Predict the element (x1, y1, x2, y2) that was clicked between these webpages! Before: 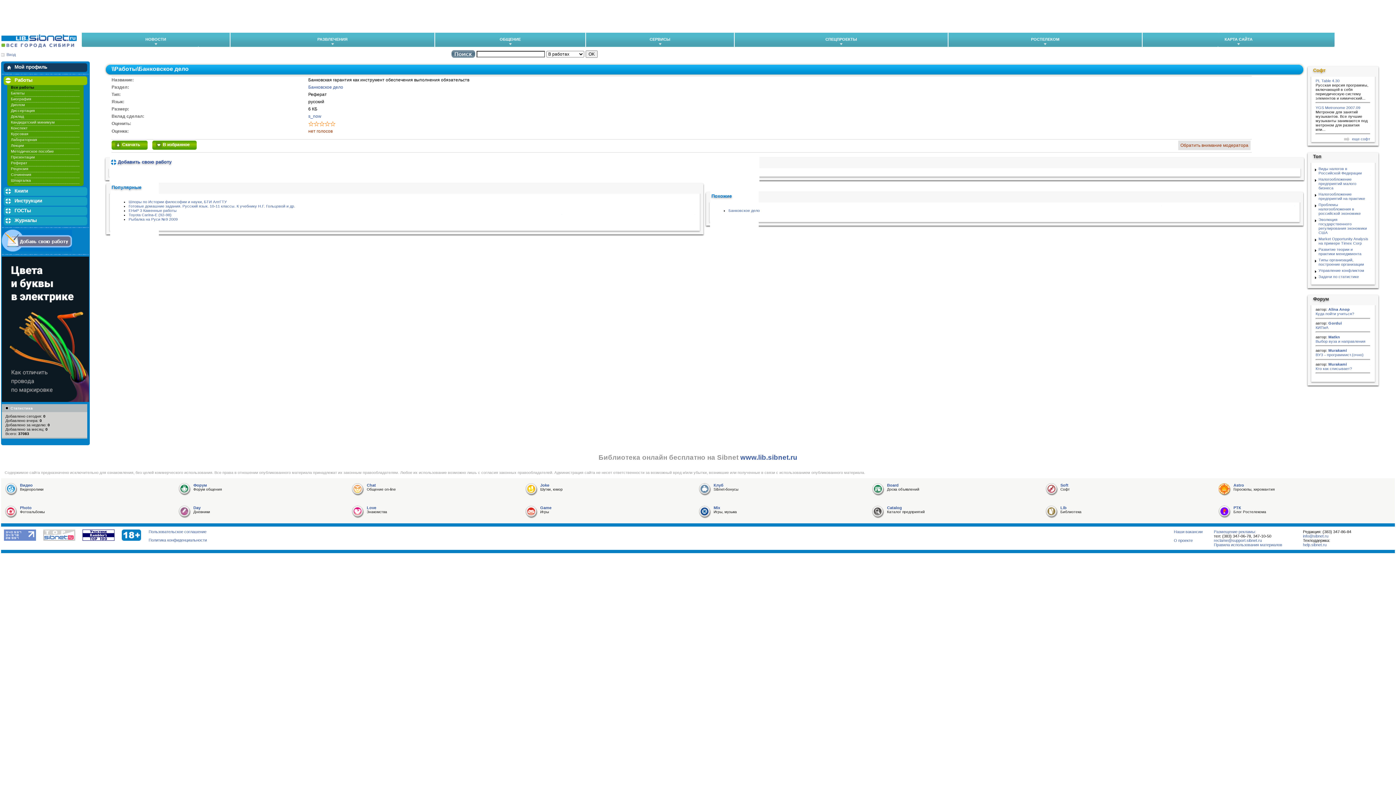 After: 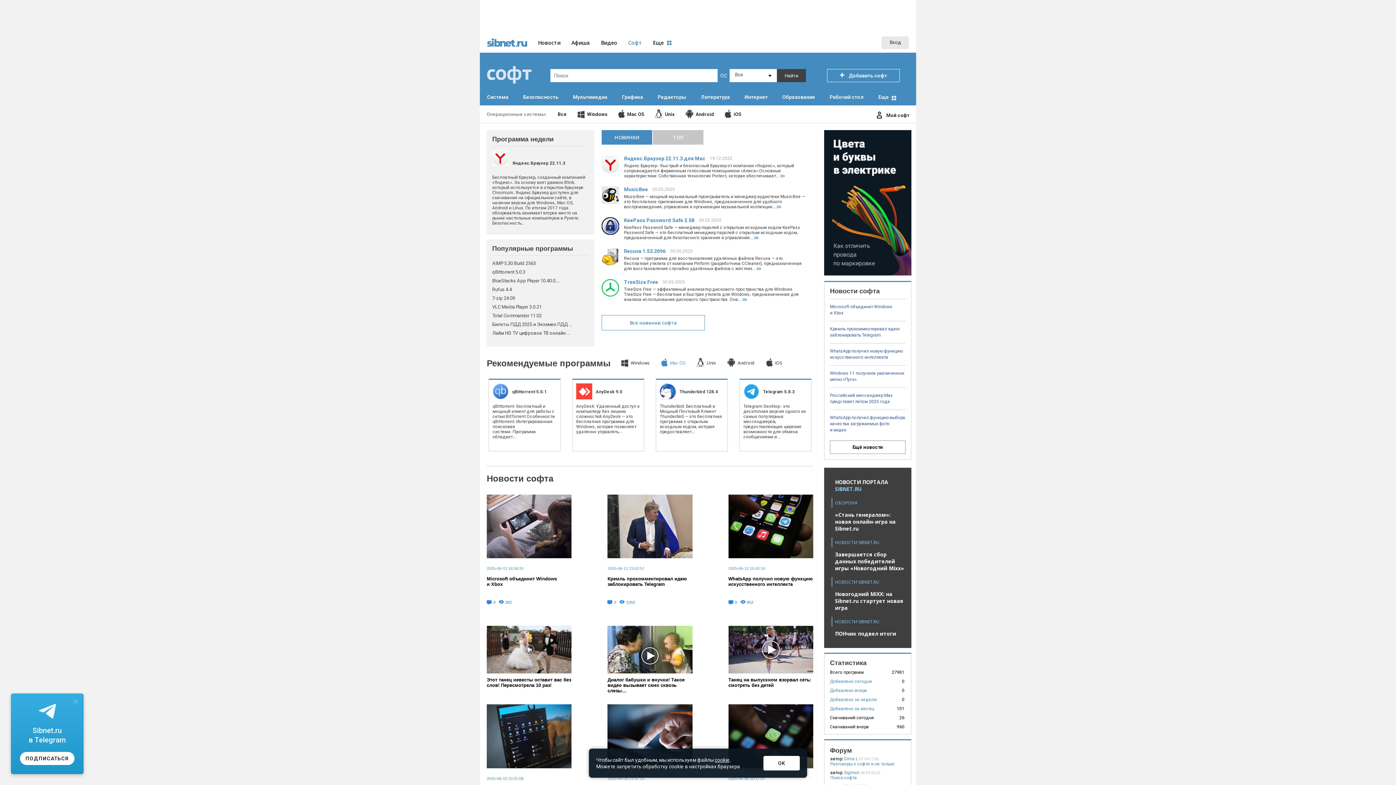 Action: bbox: (1306, 65, 1379, 76) label: Софт